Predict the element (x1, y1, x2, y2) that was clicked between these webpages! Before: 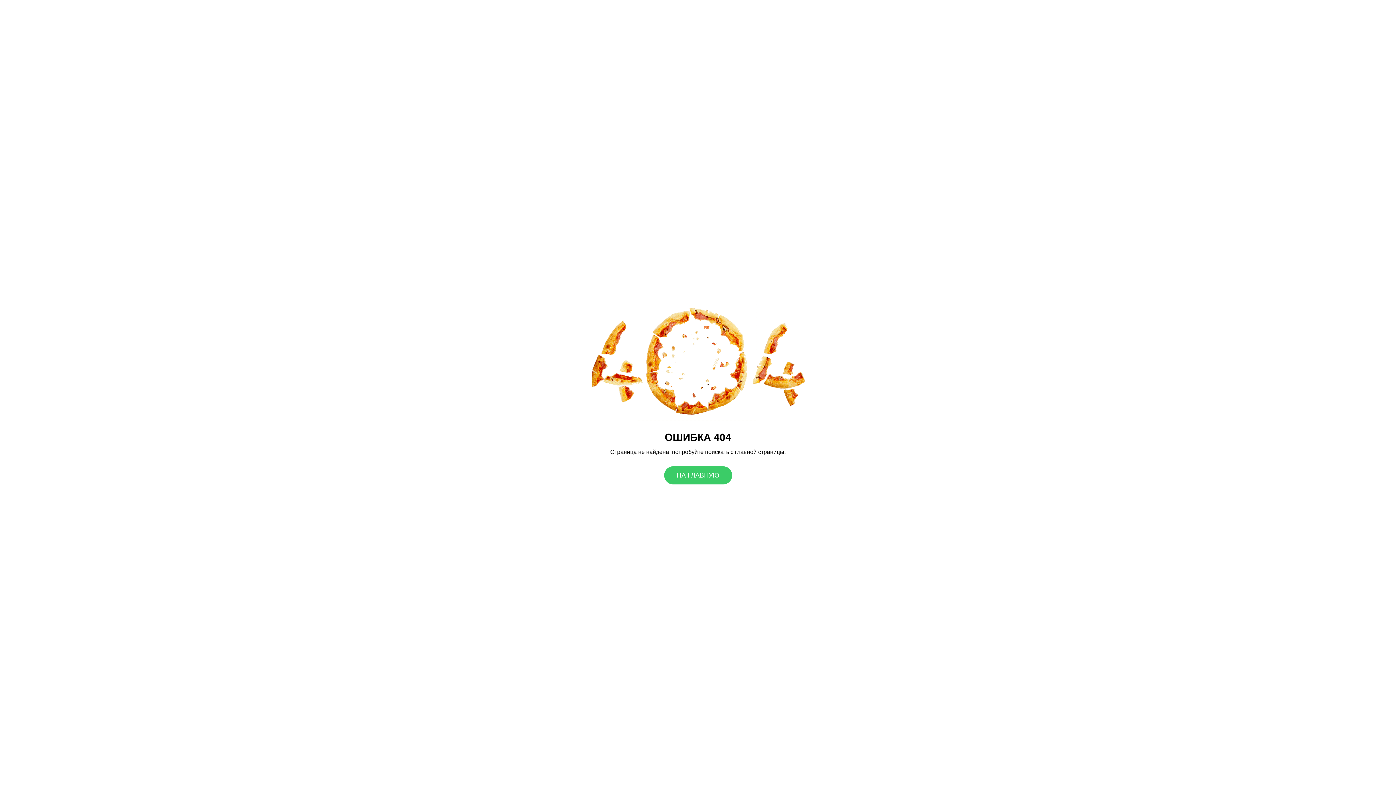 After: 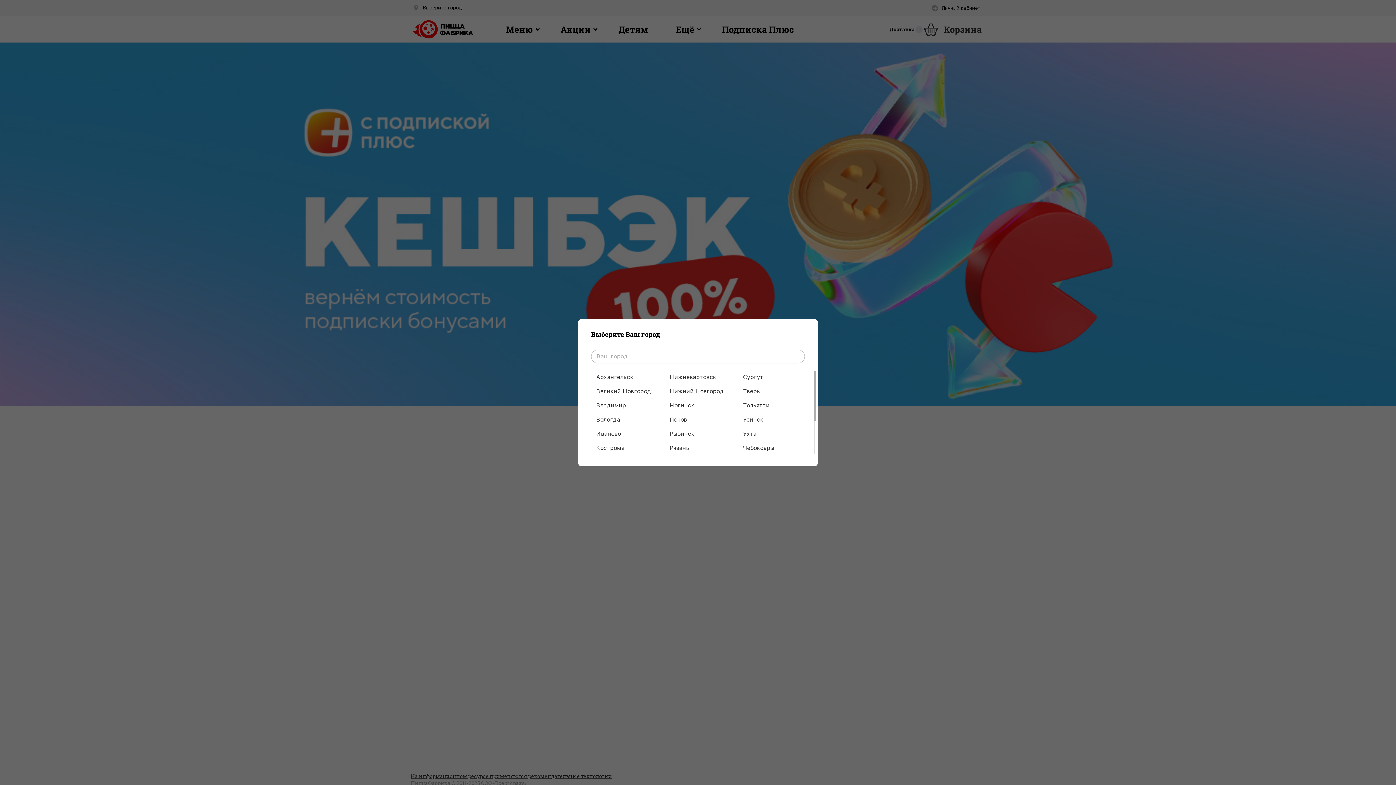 Action: bbox: (664, 466, 732, 484) label: НА ГЛАВНУЮ